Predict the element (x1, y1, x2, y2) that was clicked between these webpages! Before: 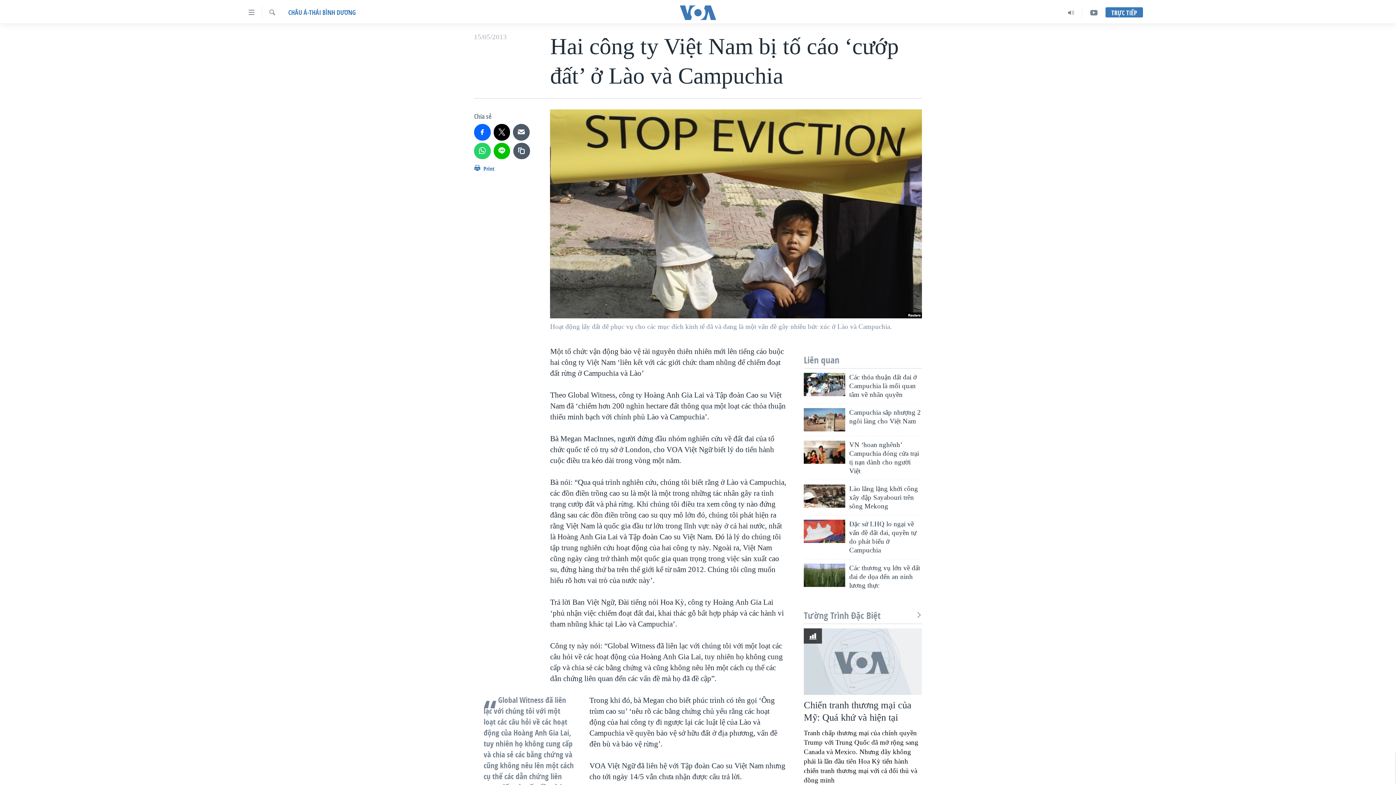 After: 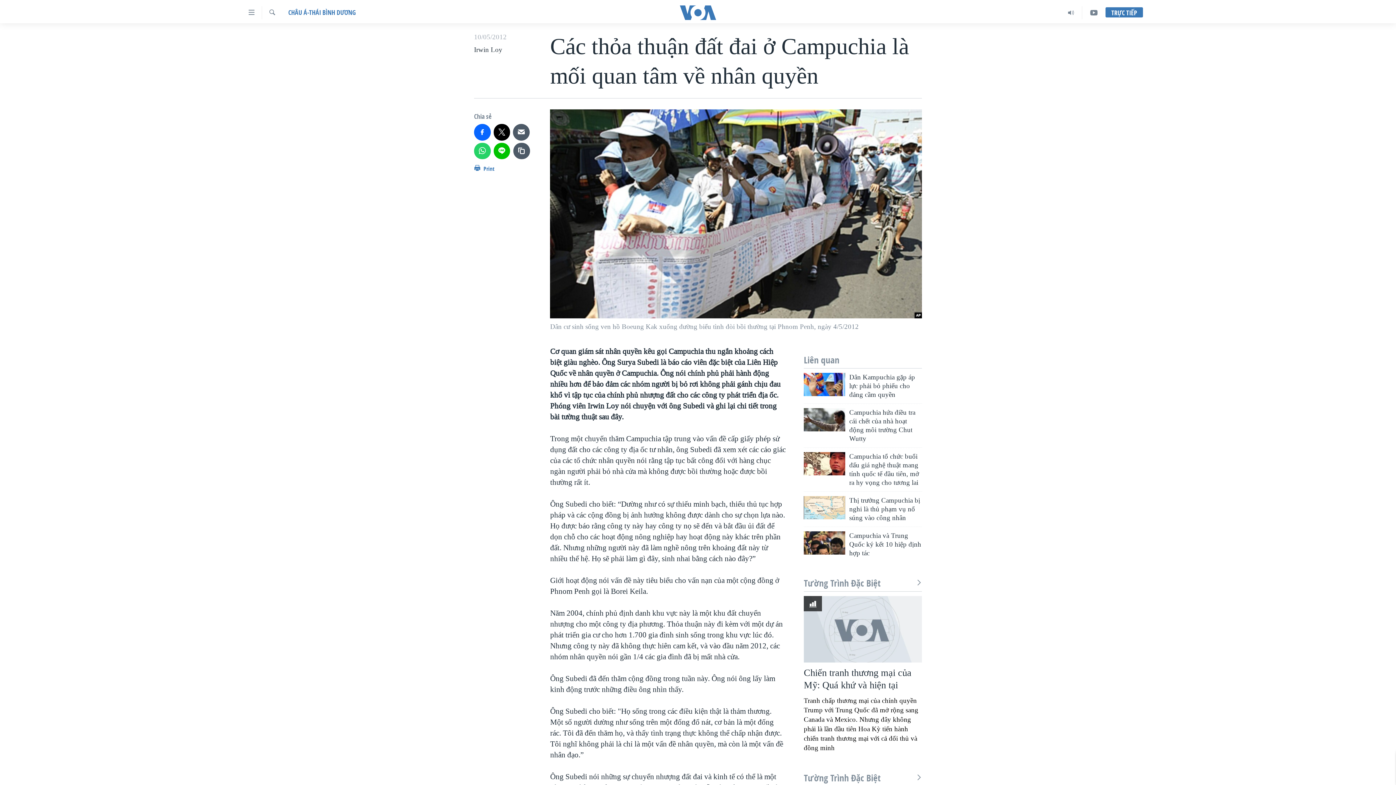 Action: bbox: (804, 373, 845, 396)